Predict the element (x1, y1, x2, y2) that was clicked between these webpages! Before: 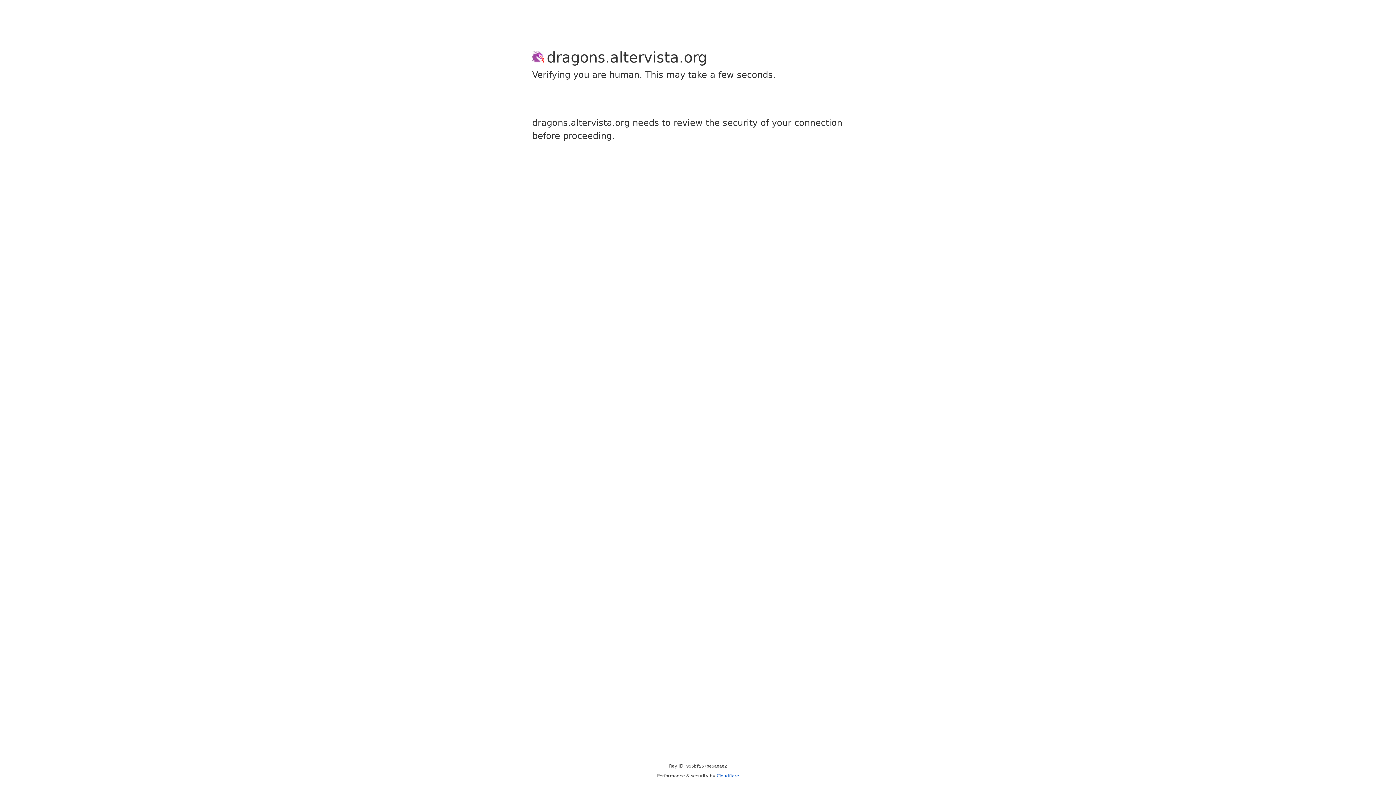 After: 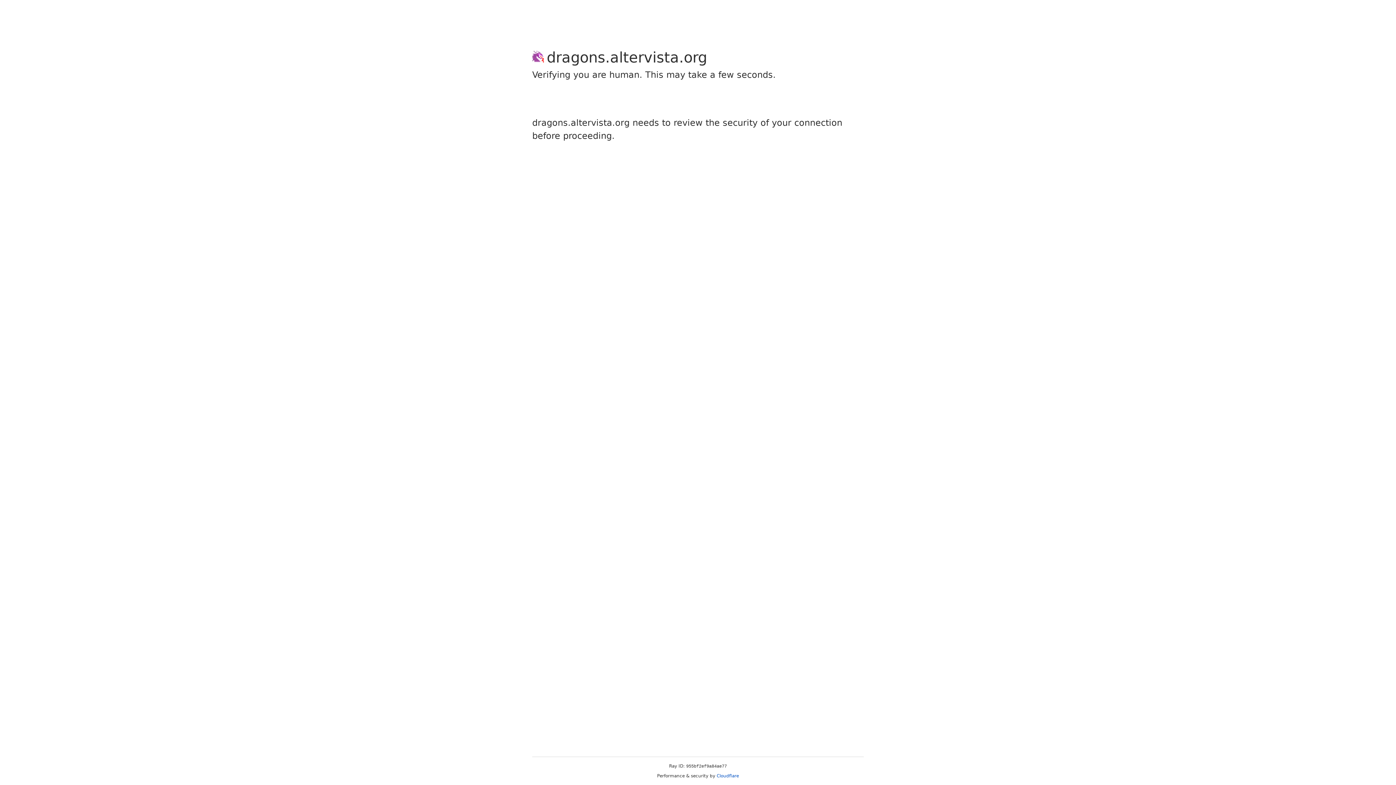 Action: bbox: (716, 773, 739, 778) label: Cloudflare